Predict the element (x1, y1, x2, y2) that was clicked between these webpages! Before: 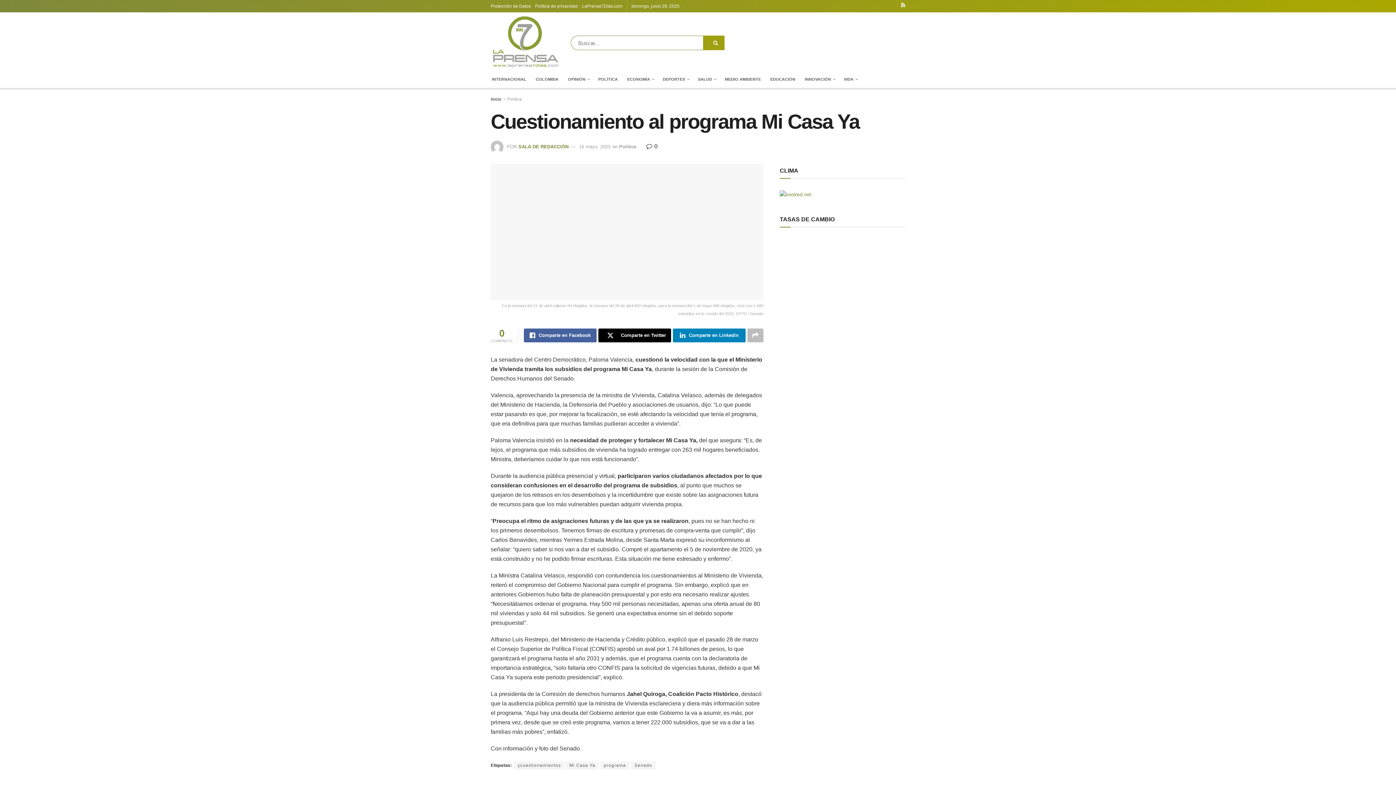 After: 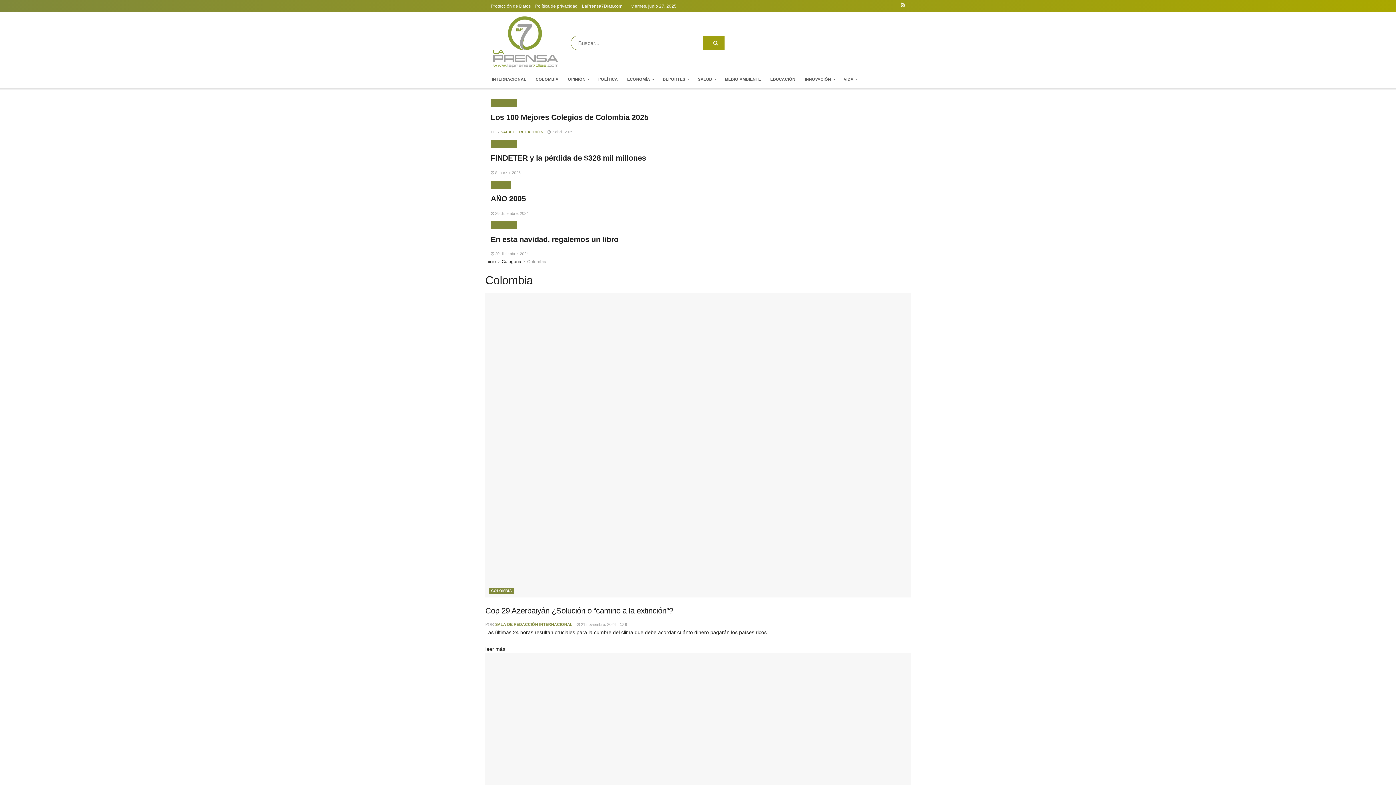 Action: label: COLOMBIA bbox: (535, 74, 558, 83)